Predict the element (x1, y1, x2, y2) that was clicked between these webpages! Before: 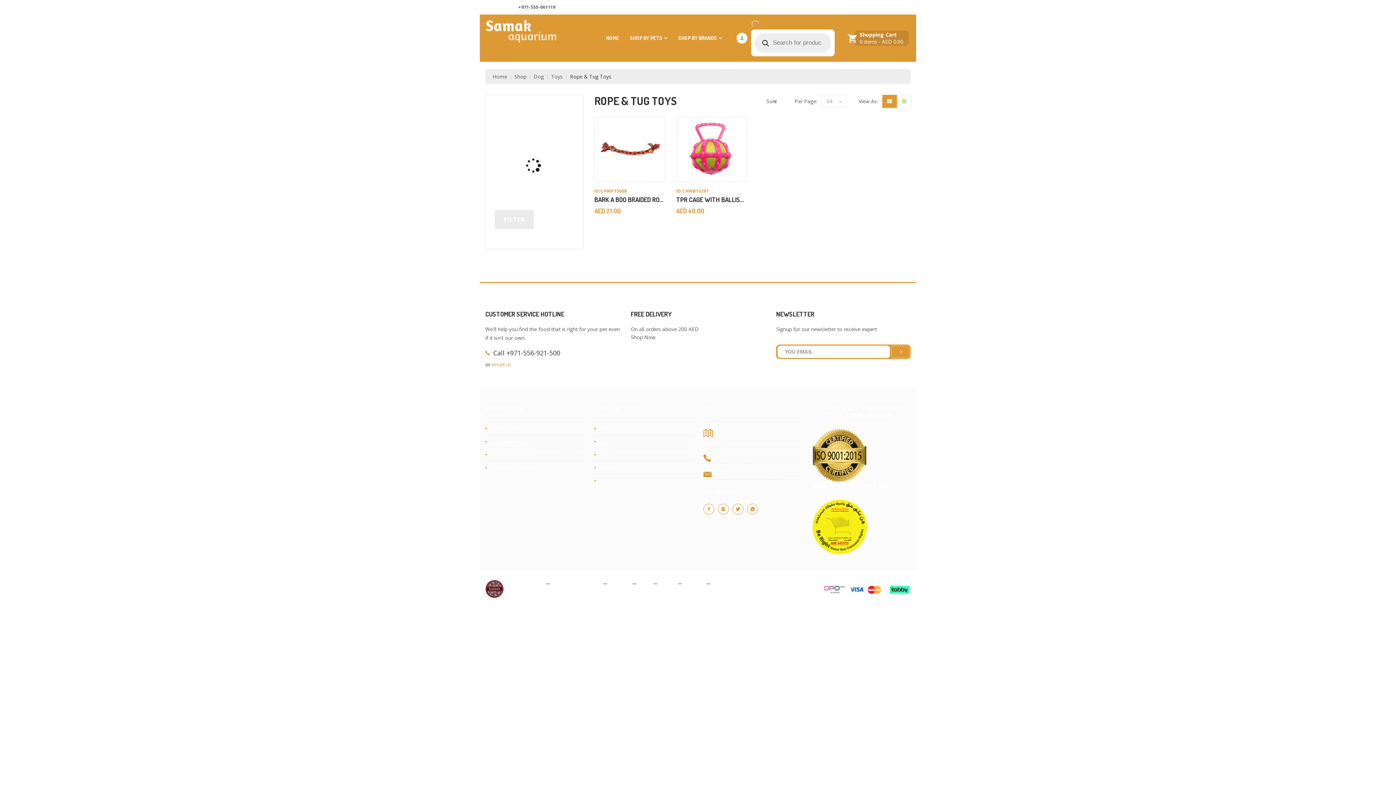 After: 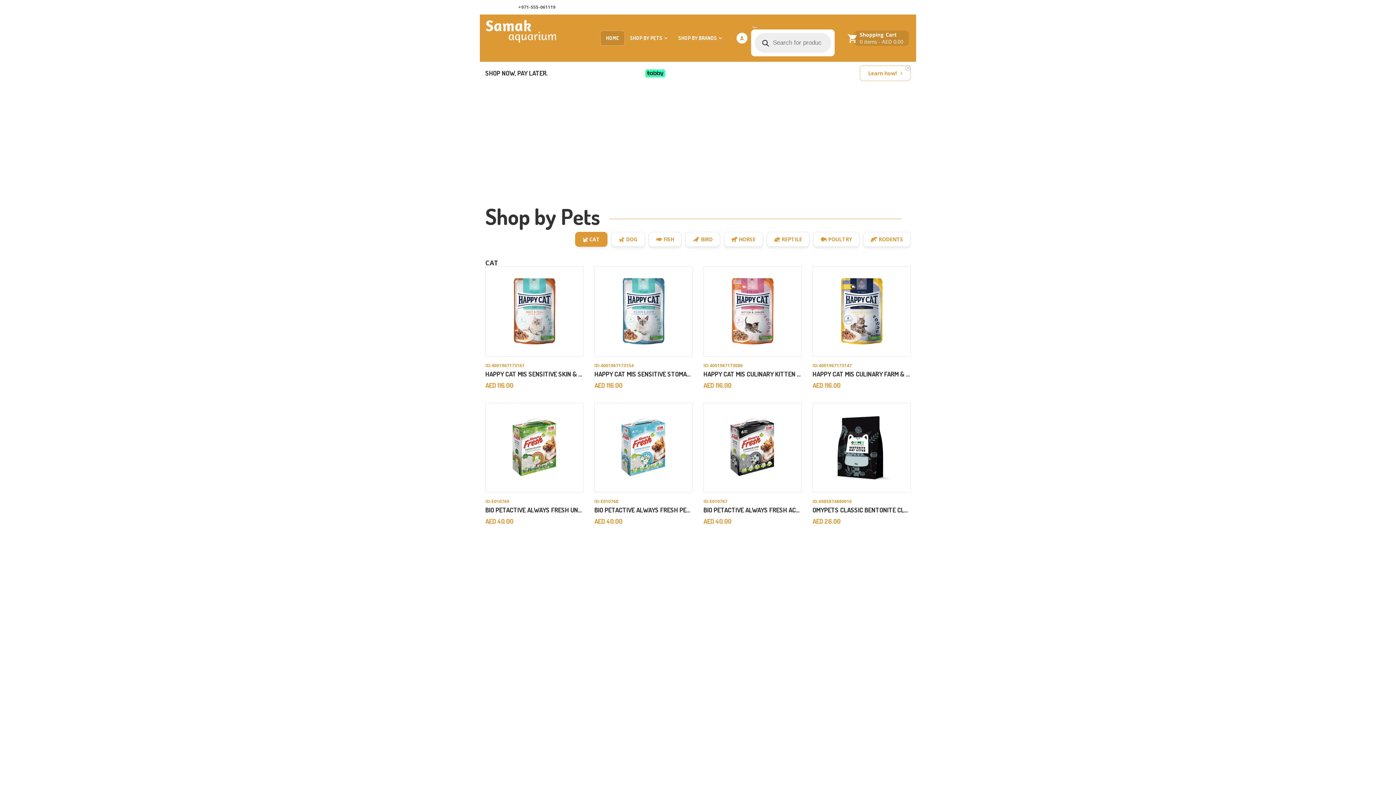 Action: bbox: (600, 30, 624, 45) label: HOME